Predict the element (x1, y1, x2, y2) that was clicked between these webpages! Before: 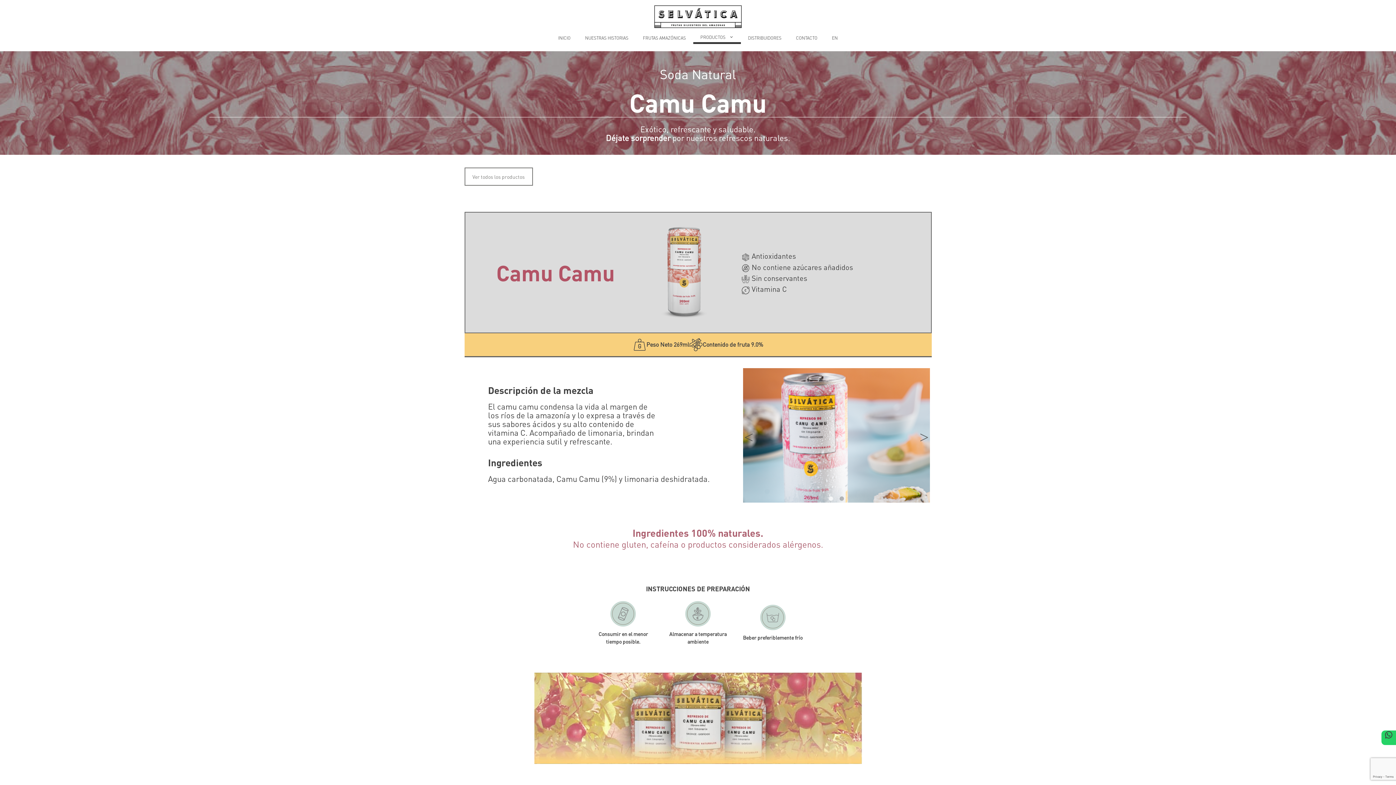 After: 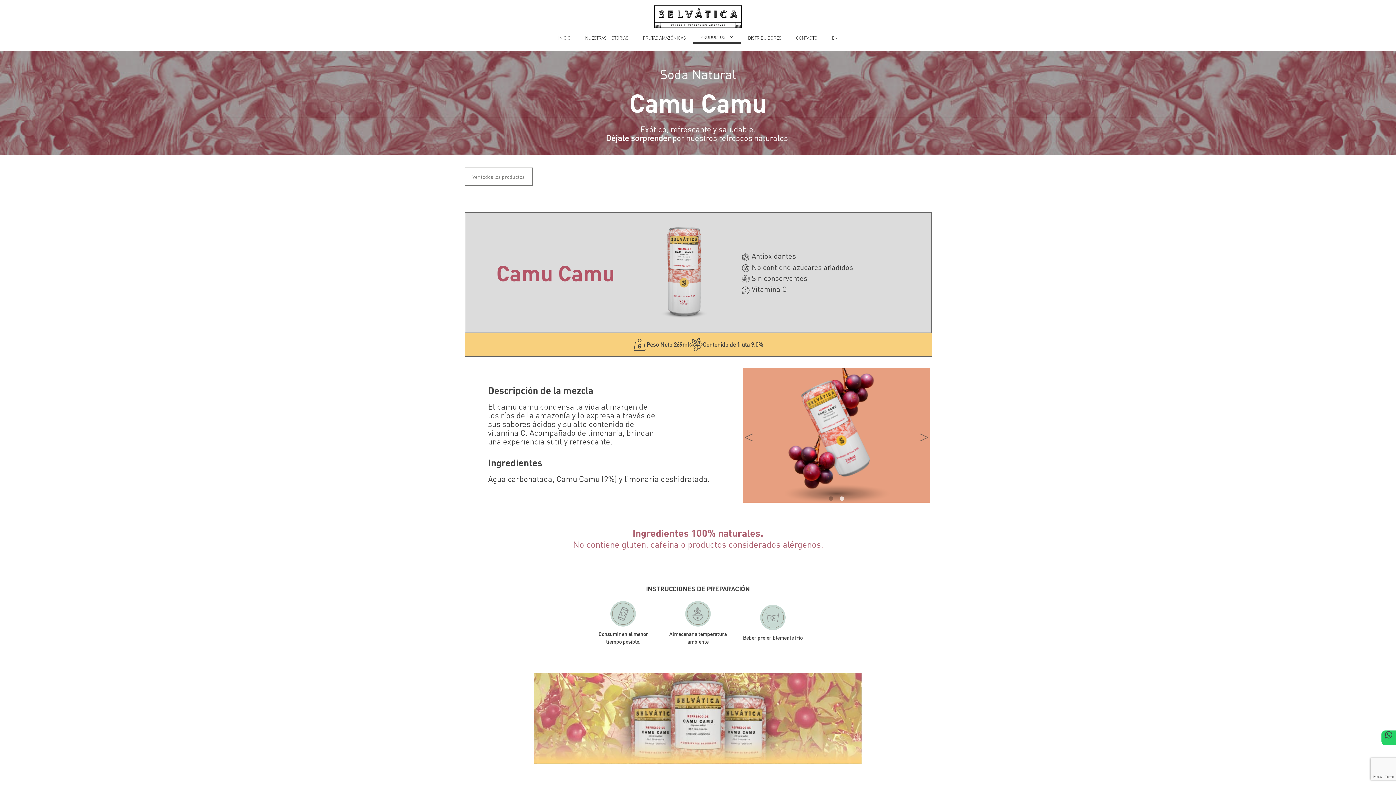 Action: bbox: (838, 495, 845, 502) label: 2 of 2